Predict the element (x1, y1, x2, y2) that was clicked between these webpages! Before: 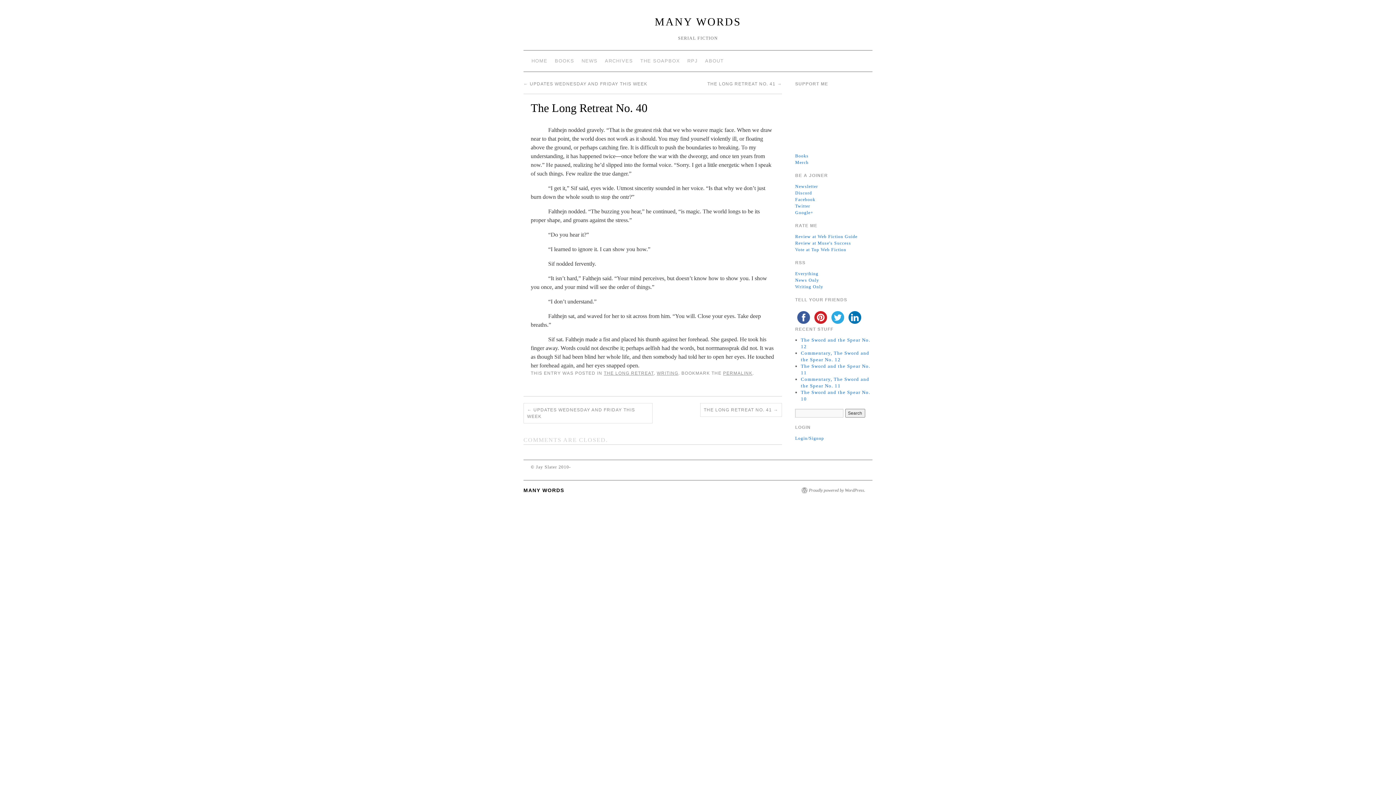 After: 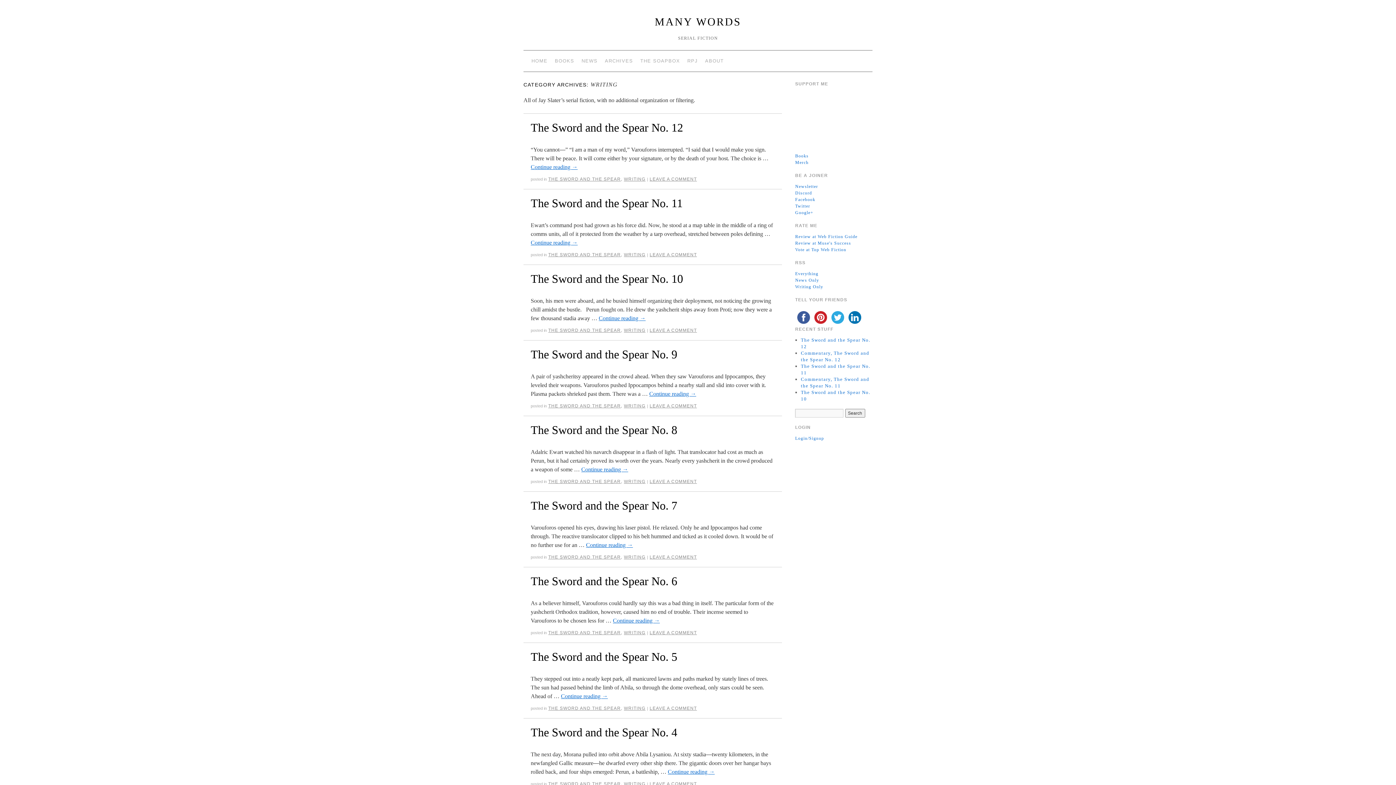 Action: bbox: (656, 370, 678, 376) label: WRITING